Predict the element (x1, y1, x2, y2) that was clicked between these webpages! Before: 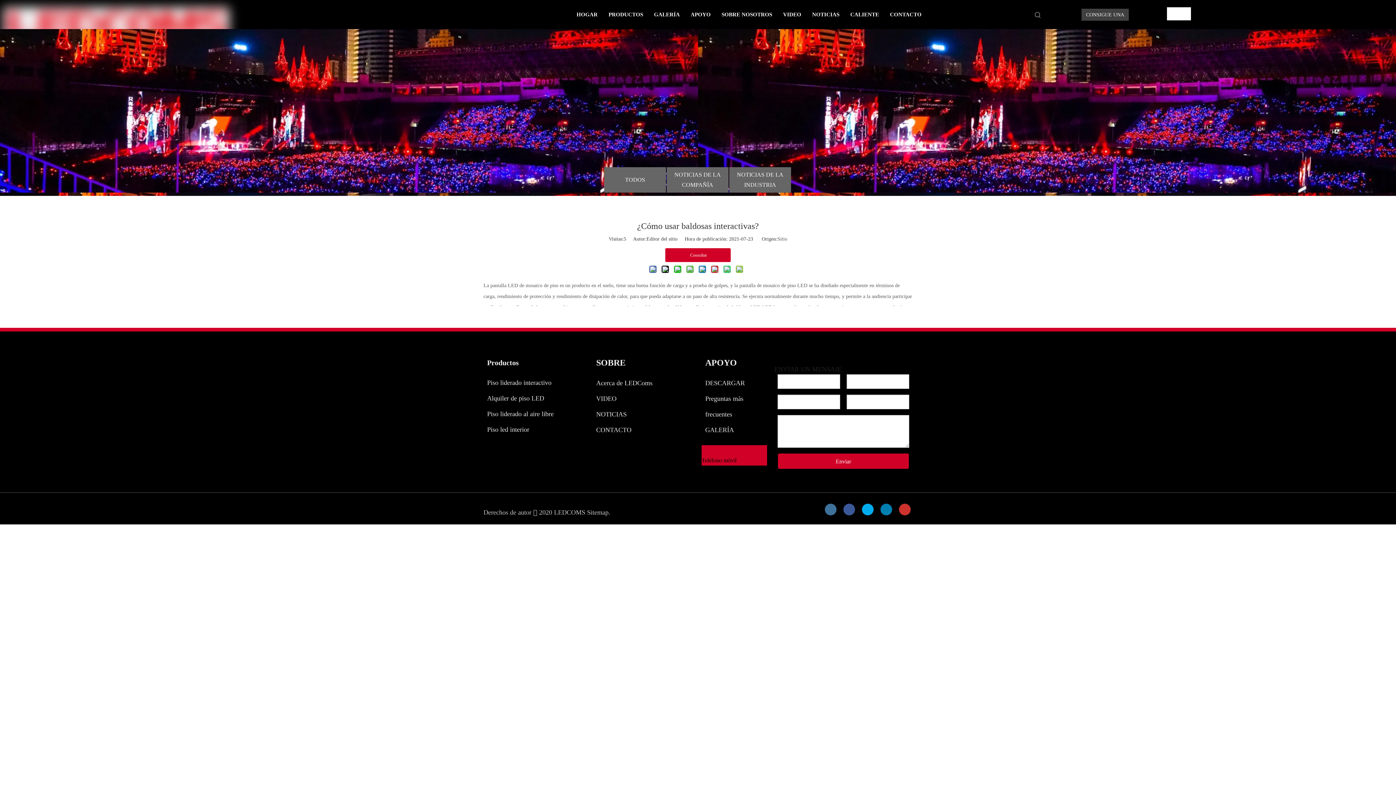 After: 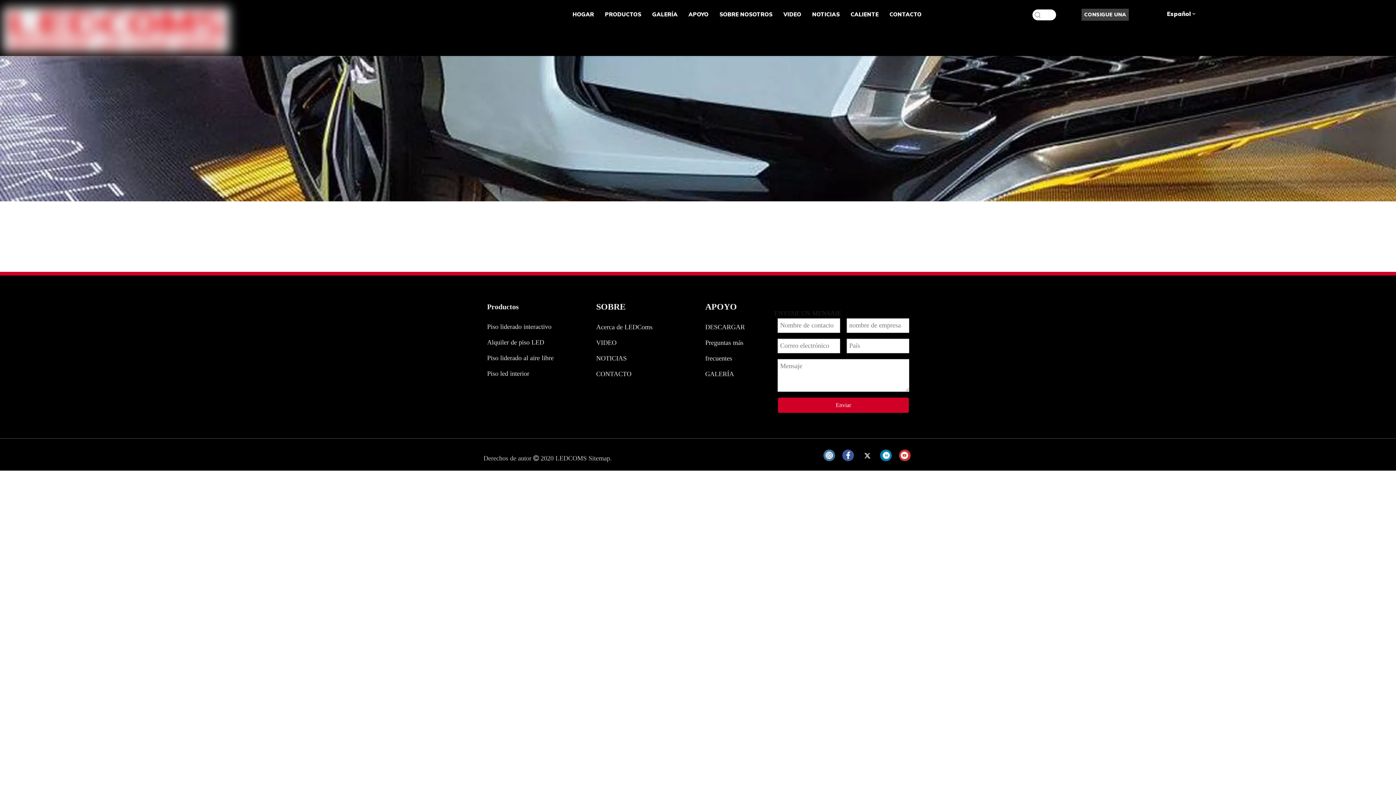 Action: label: VIDEO bbox: (596, 395, 616, 402)